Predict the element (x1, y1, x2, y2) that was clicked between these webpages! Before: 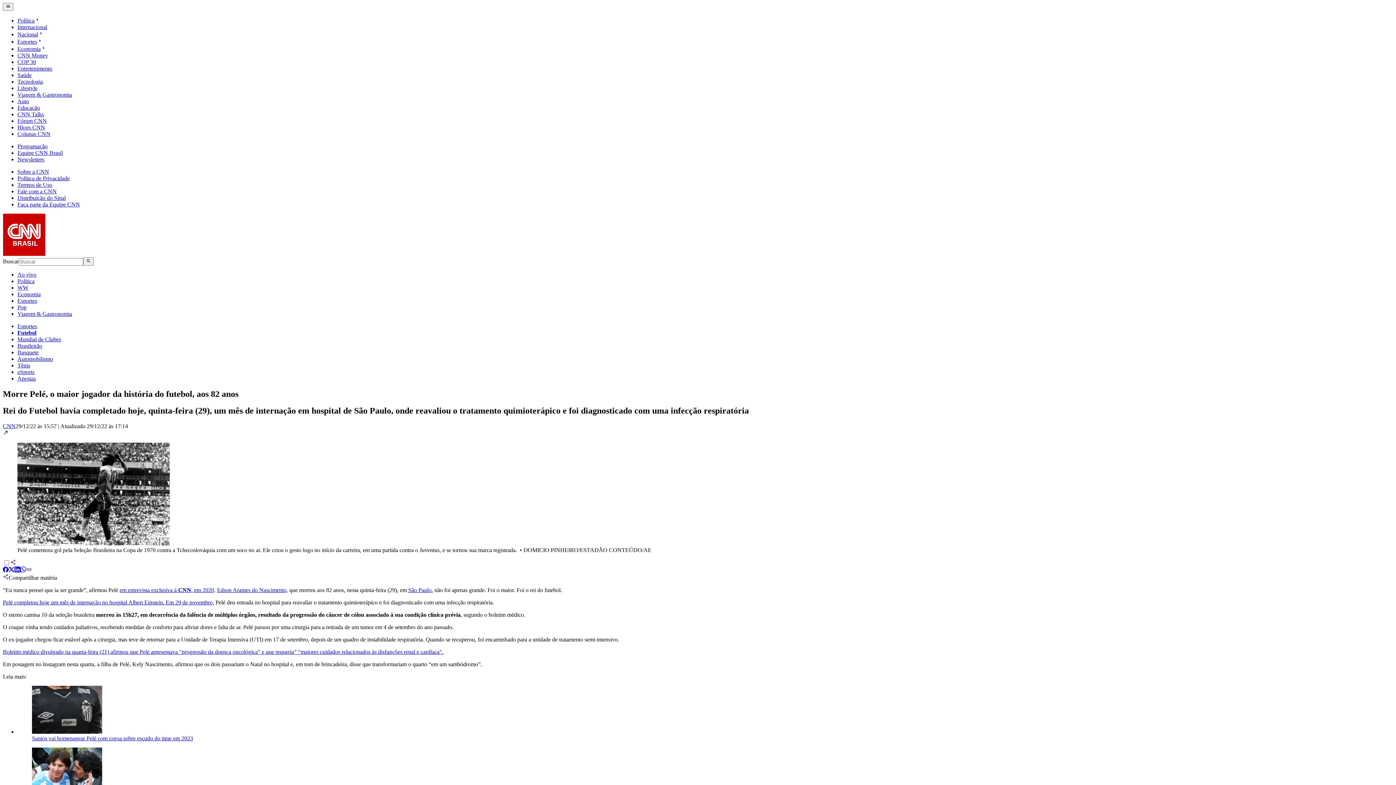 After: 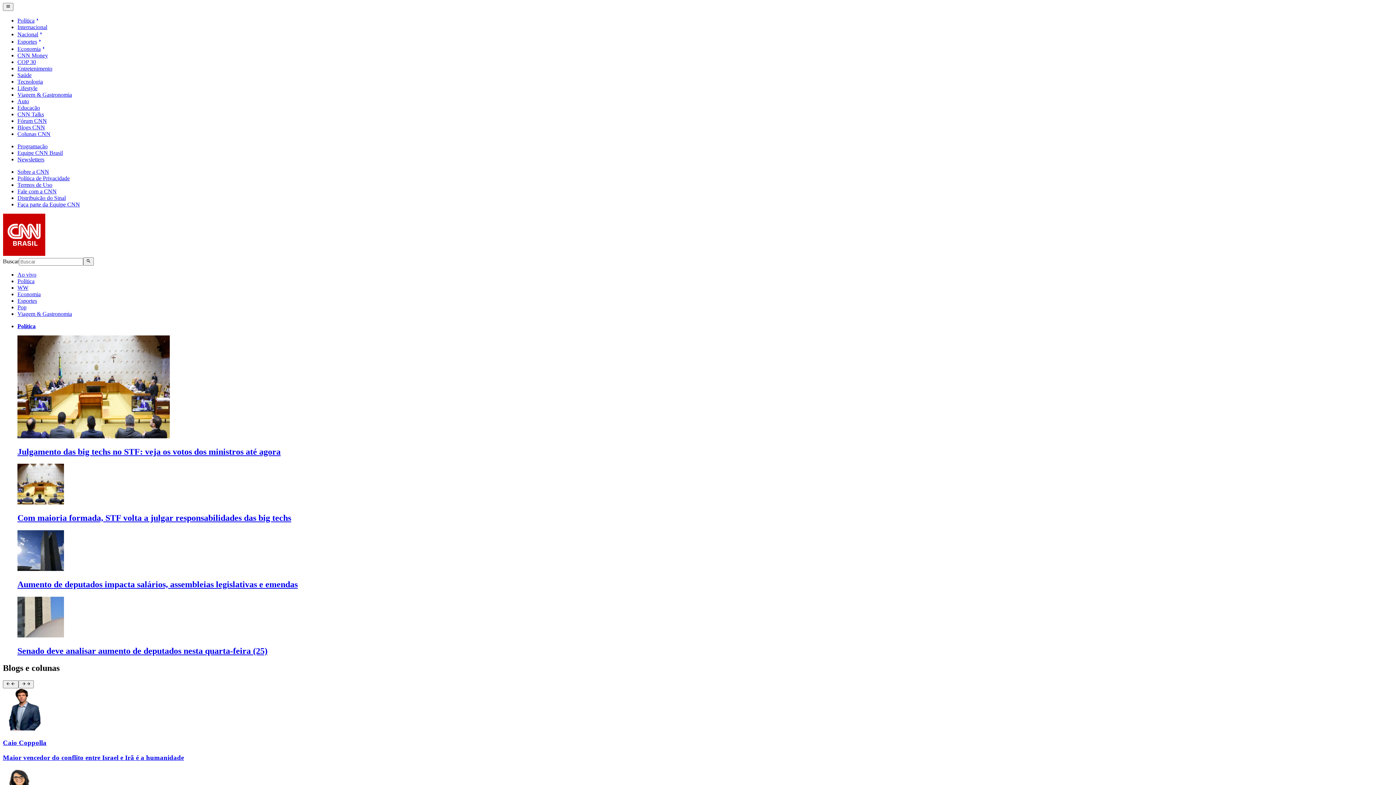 Action: bbox: (17, 278, 34, 284) label: Política